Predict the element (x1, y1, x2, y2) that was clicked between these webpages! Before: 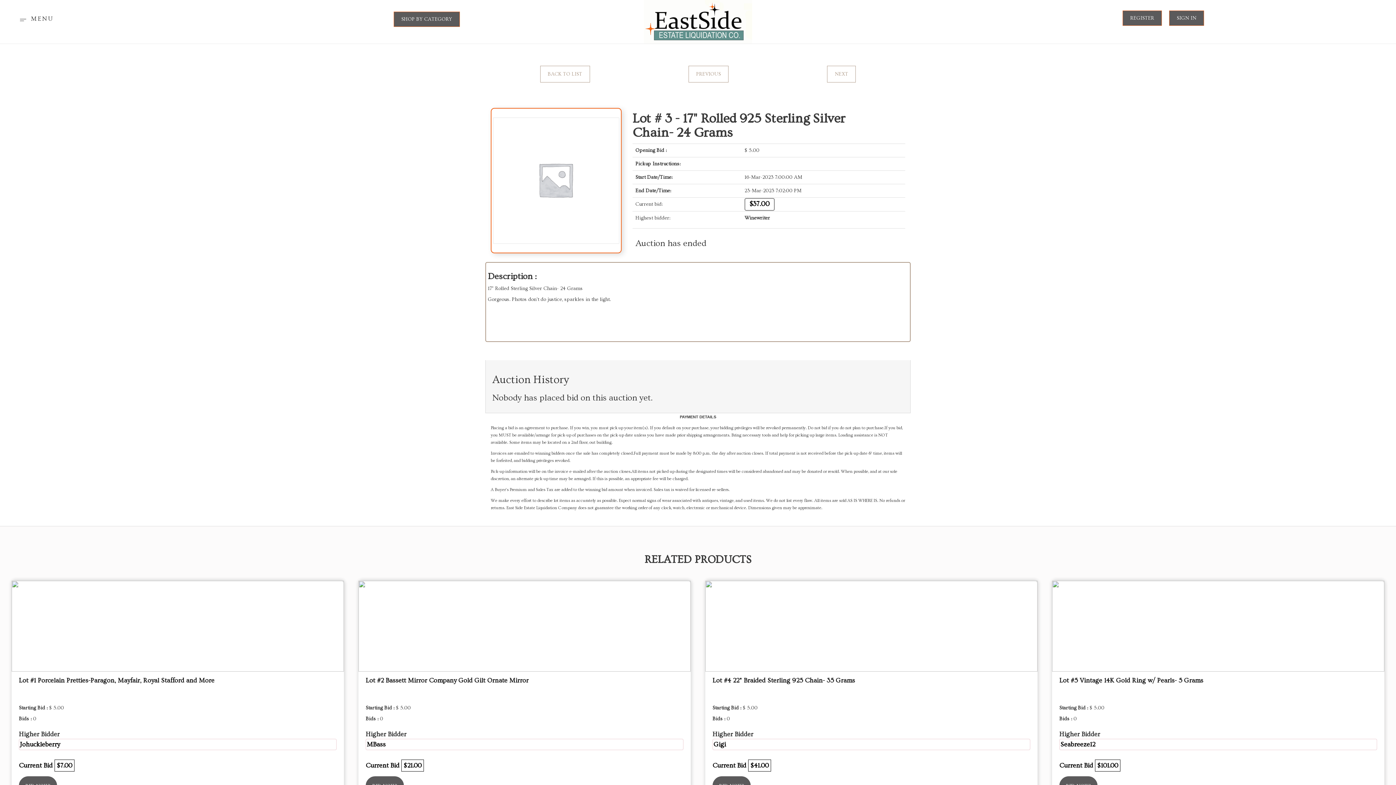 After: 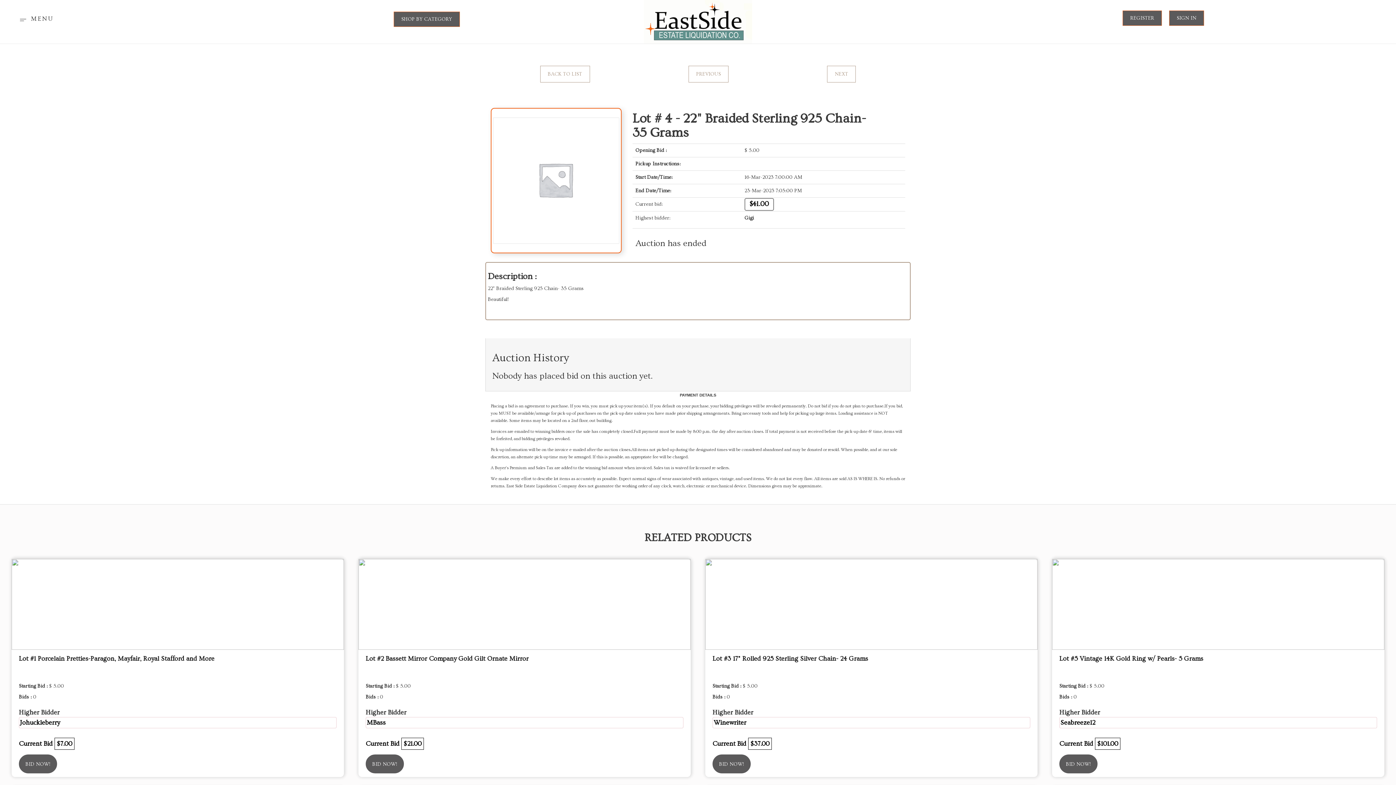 Action: label: NEXT bbox: (827, 65, 856, 82)